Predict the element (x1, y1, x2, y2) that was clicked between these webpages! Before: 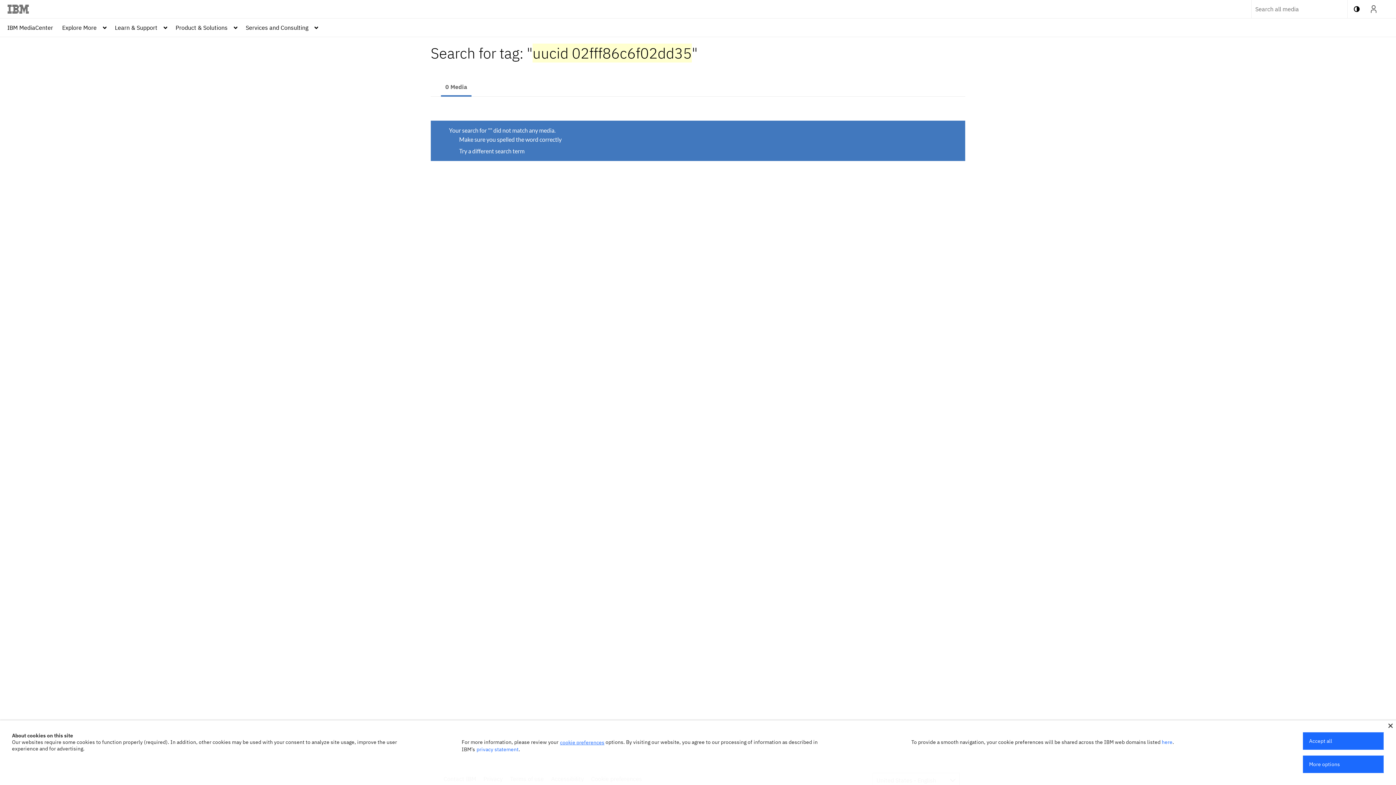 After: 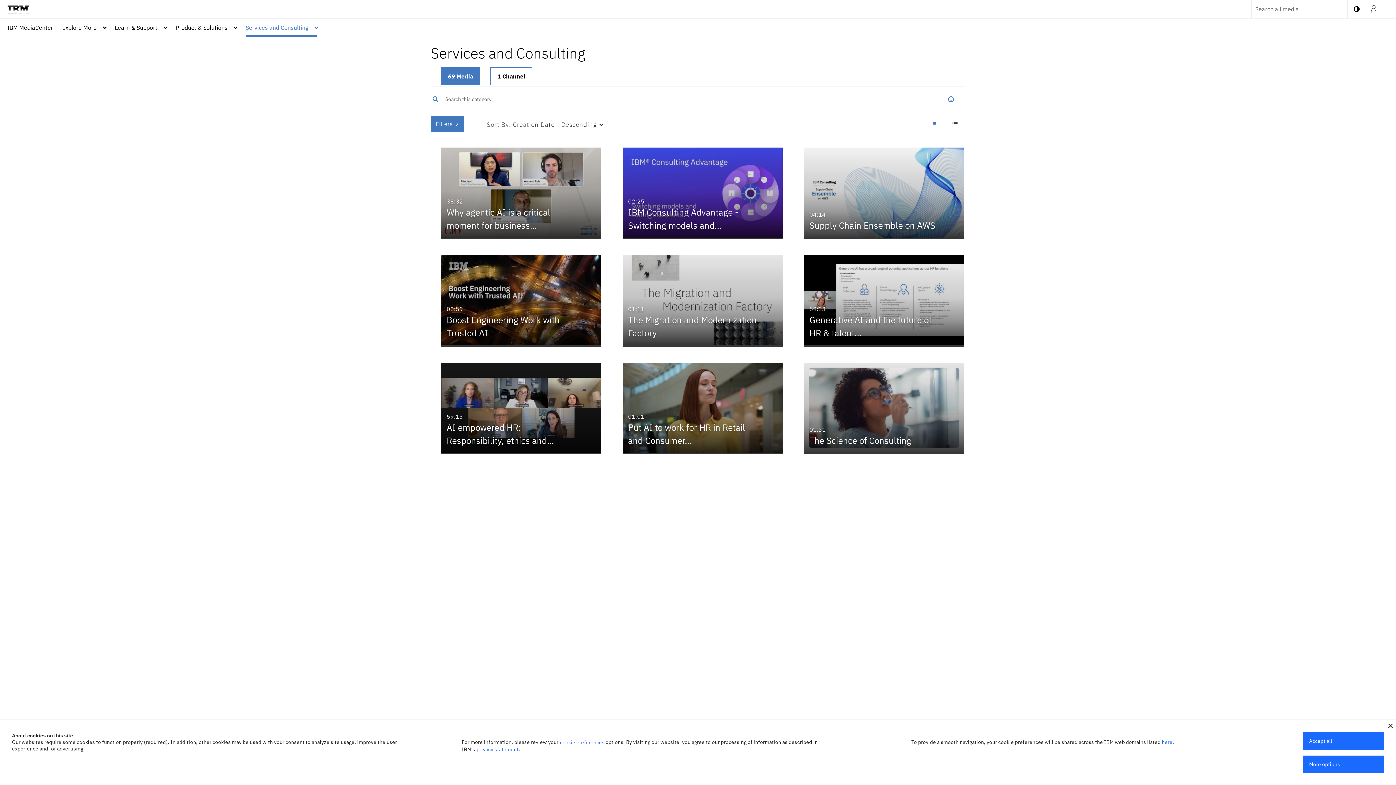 Action: bbox: (245, 22, 317, 32) label: Services and Consulting